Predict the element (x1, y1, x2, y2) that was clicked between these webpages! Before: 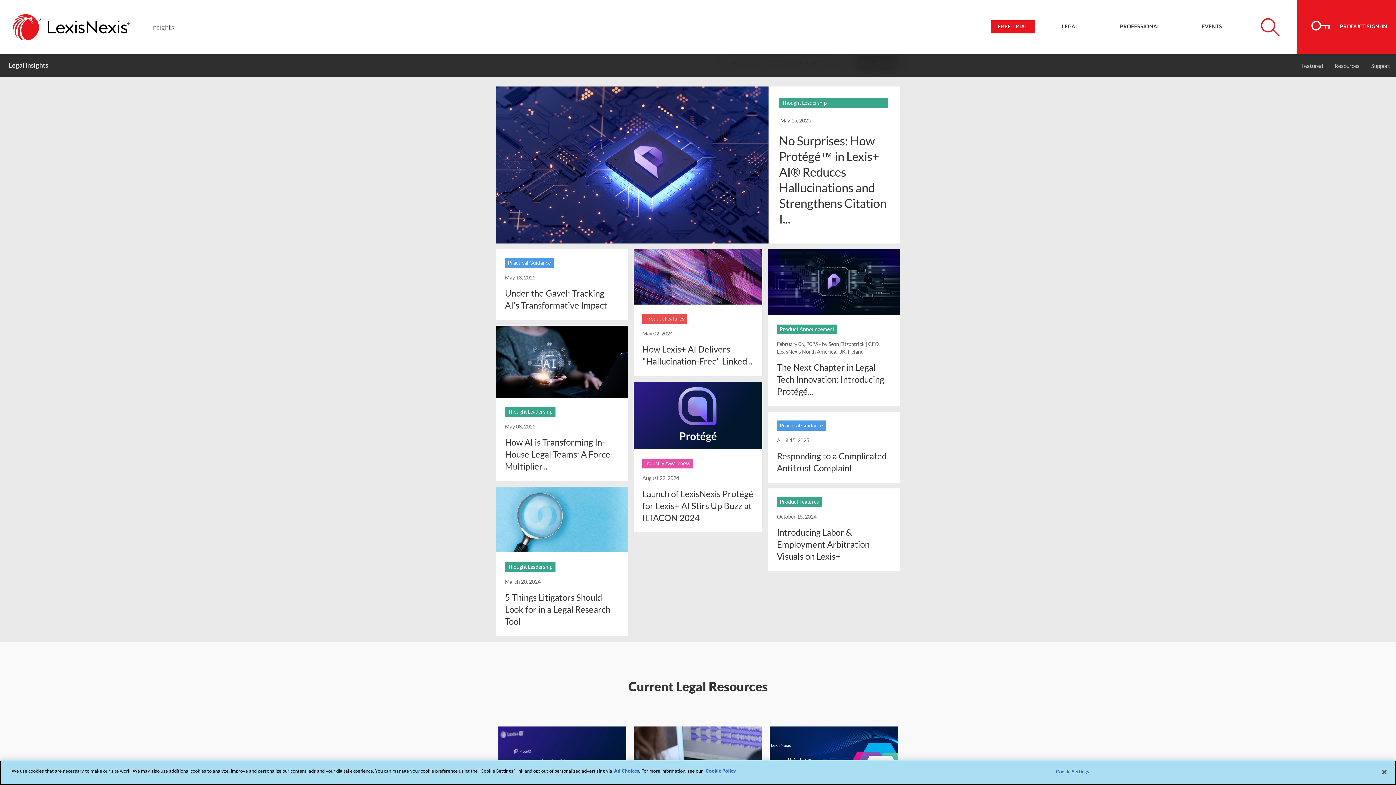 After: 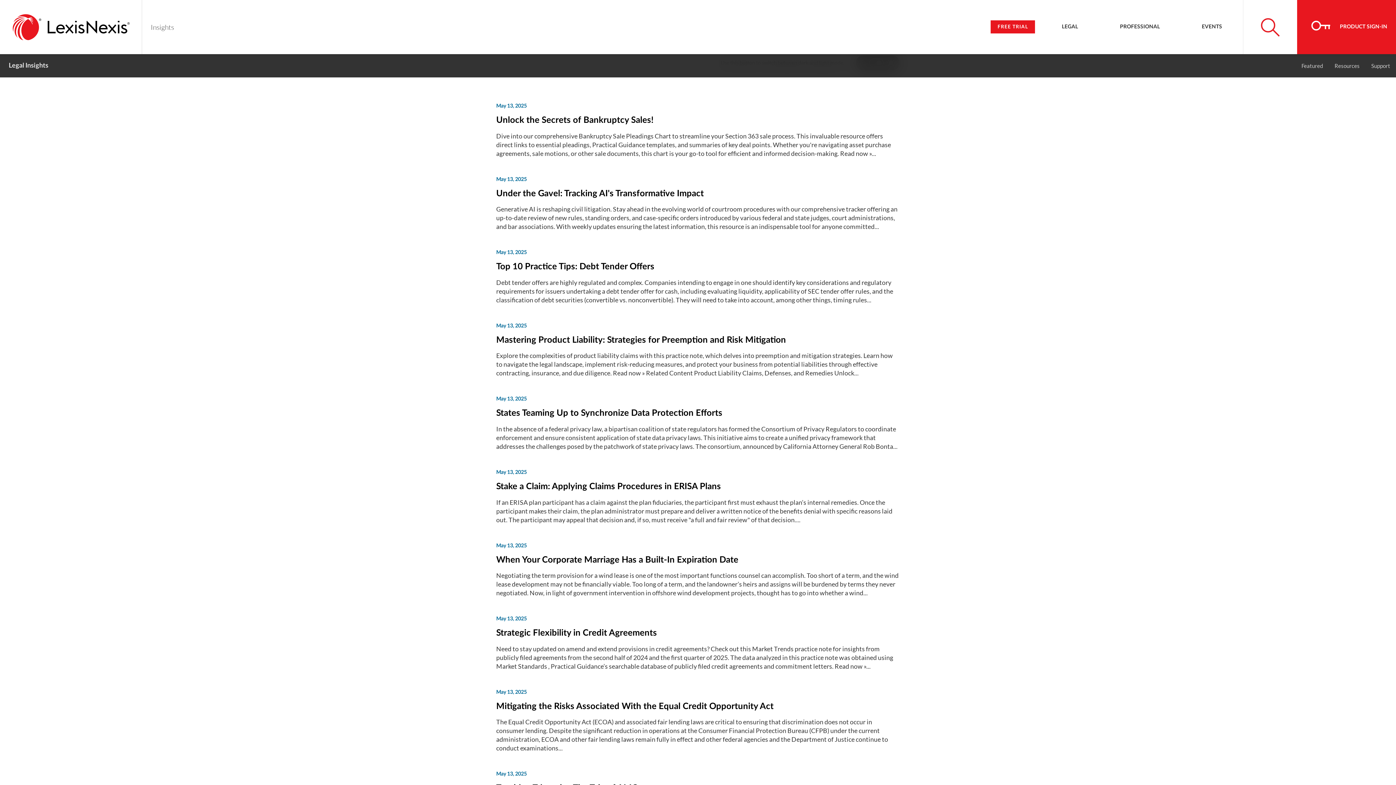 Action: bbox: (505, 258, 553, 268) label: Practical Guidance